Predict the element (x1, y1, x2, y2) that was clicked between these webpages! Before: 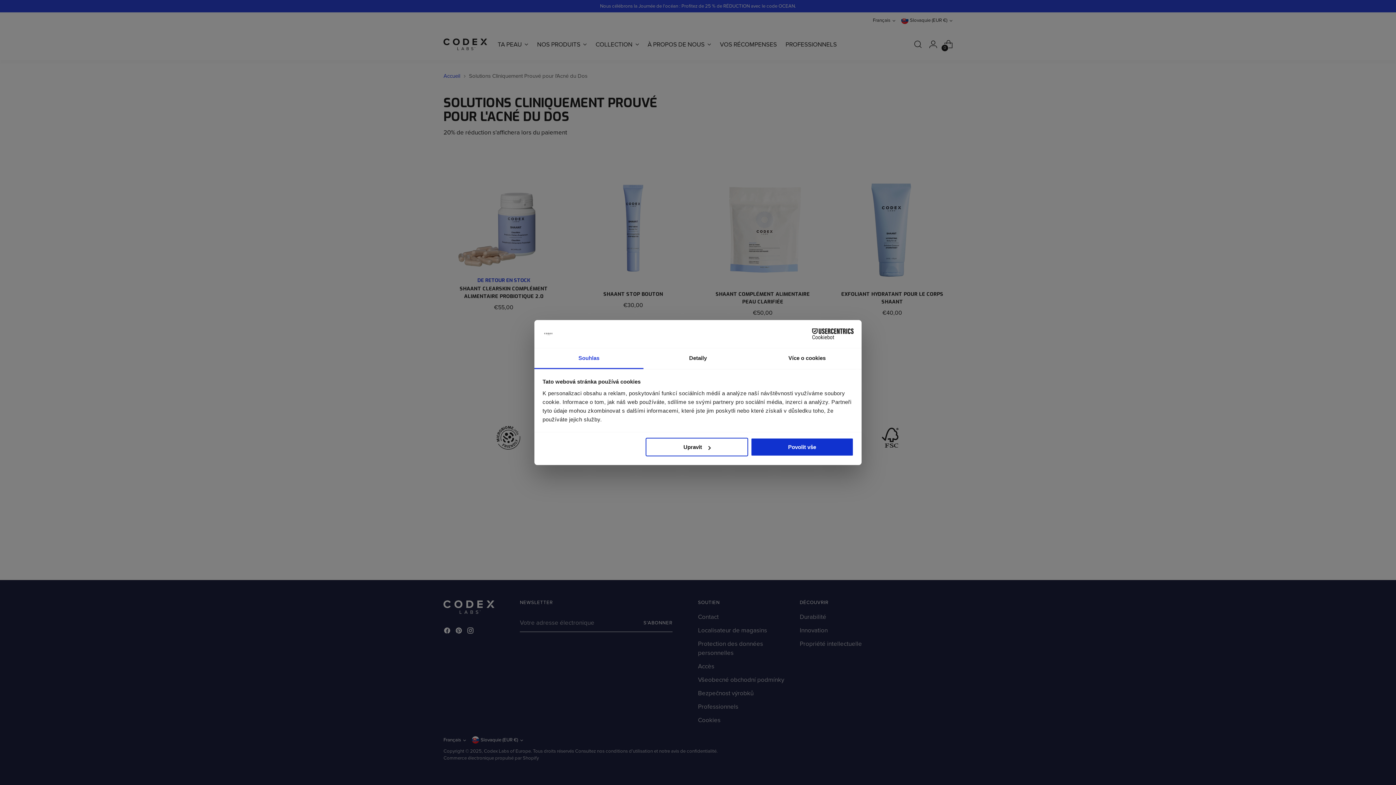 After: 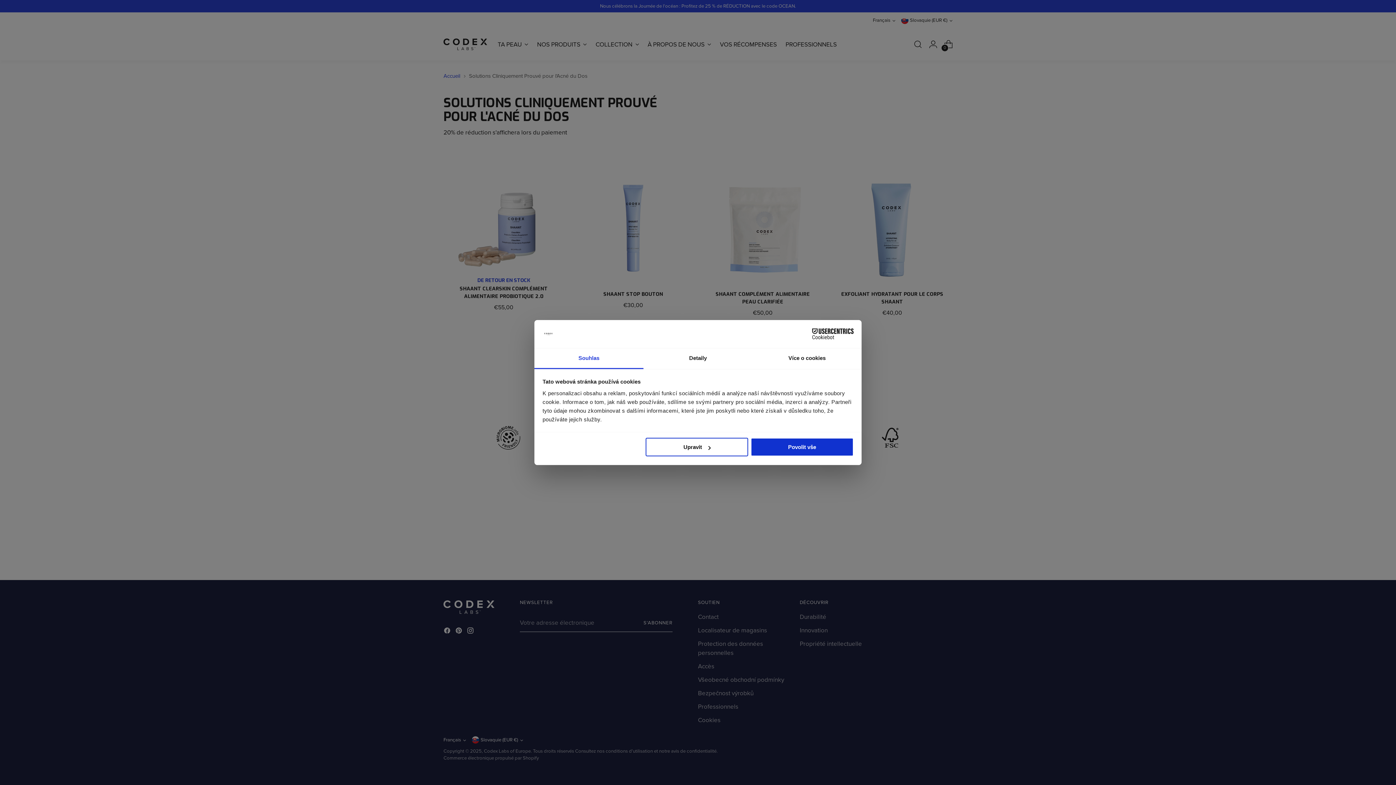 Action: label: Souhlas bbox: (534, 348, 643, 369)